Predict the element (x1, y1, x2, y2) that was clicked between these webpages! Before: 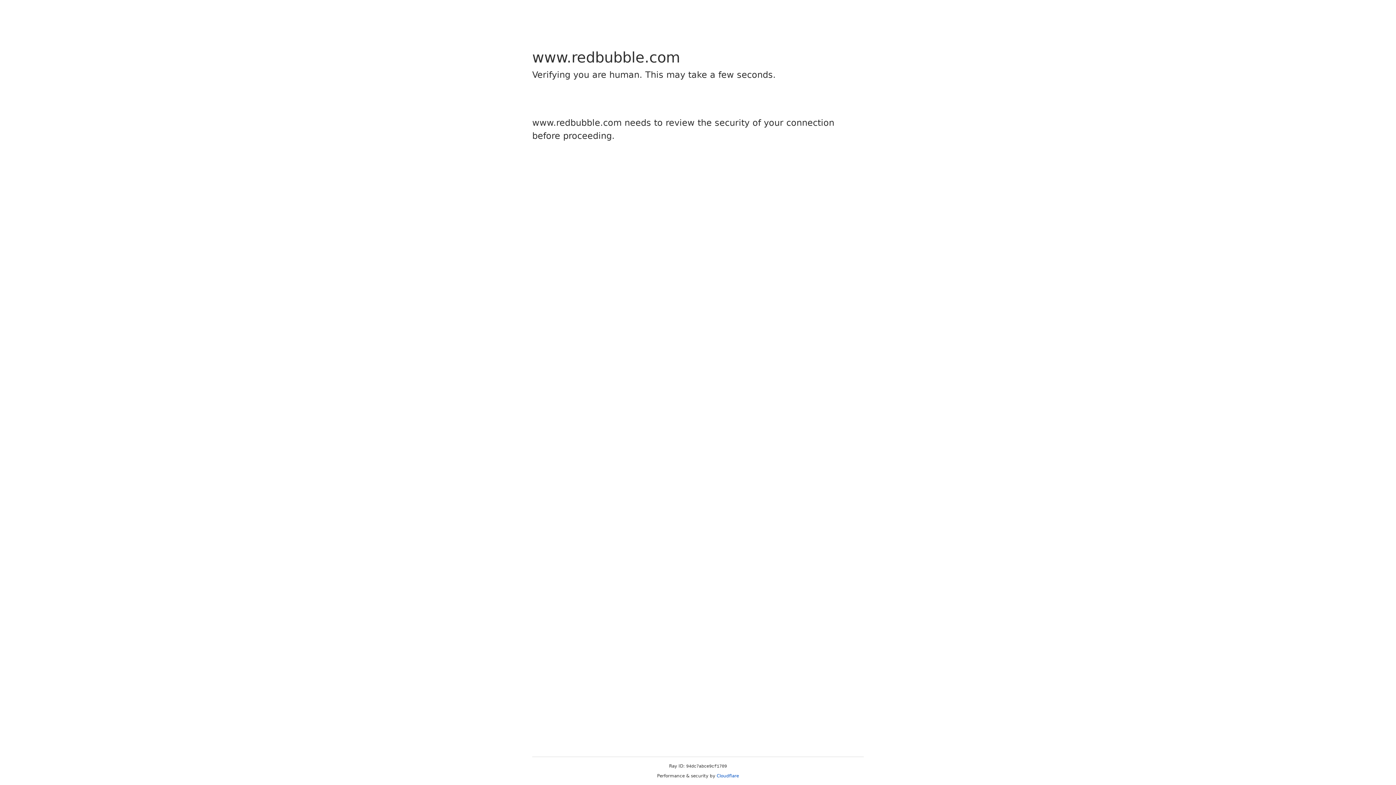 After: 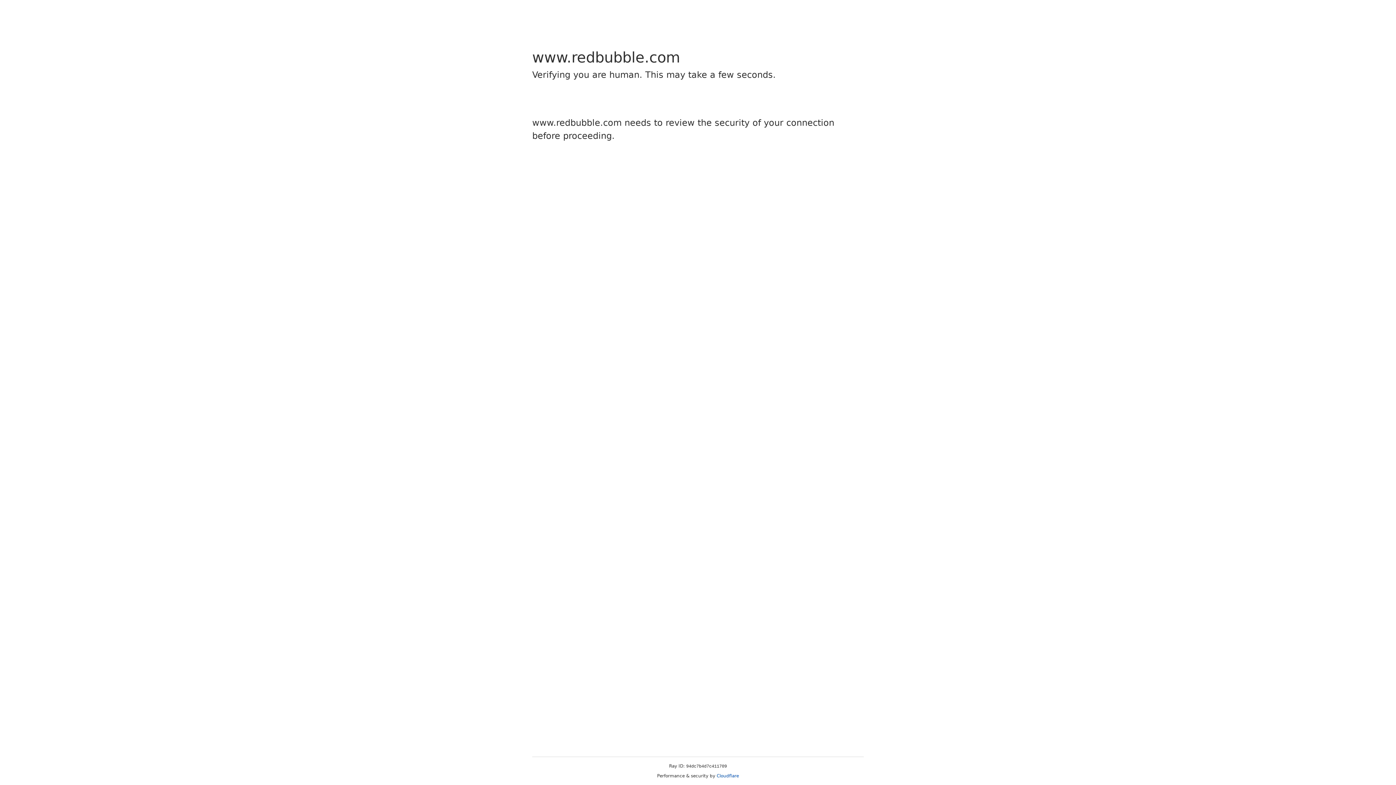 Action: bbox: (716, 773, 739, 778) label: Cloudflare